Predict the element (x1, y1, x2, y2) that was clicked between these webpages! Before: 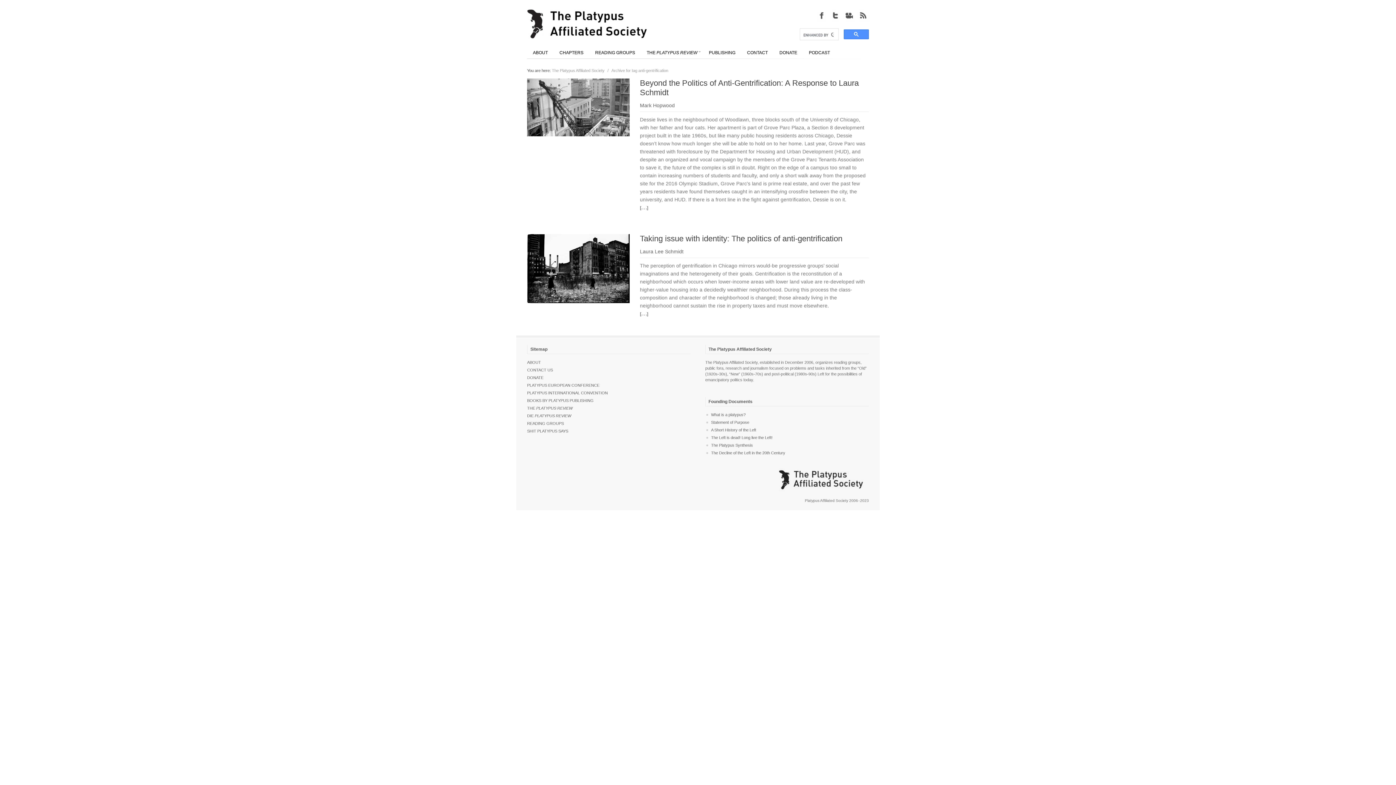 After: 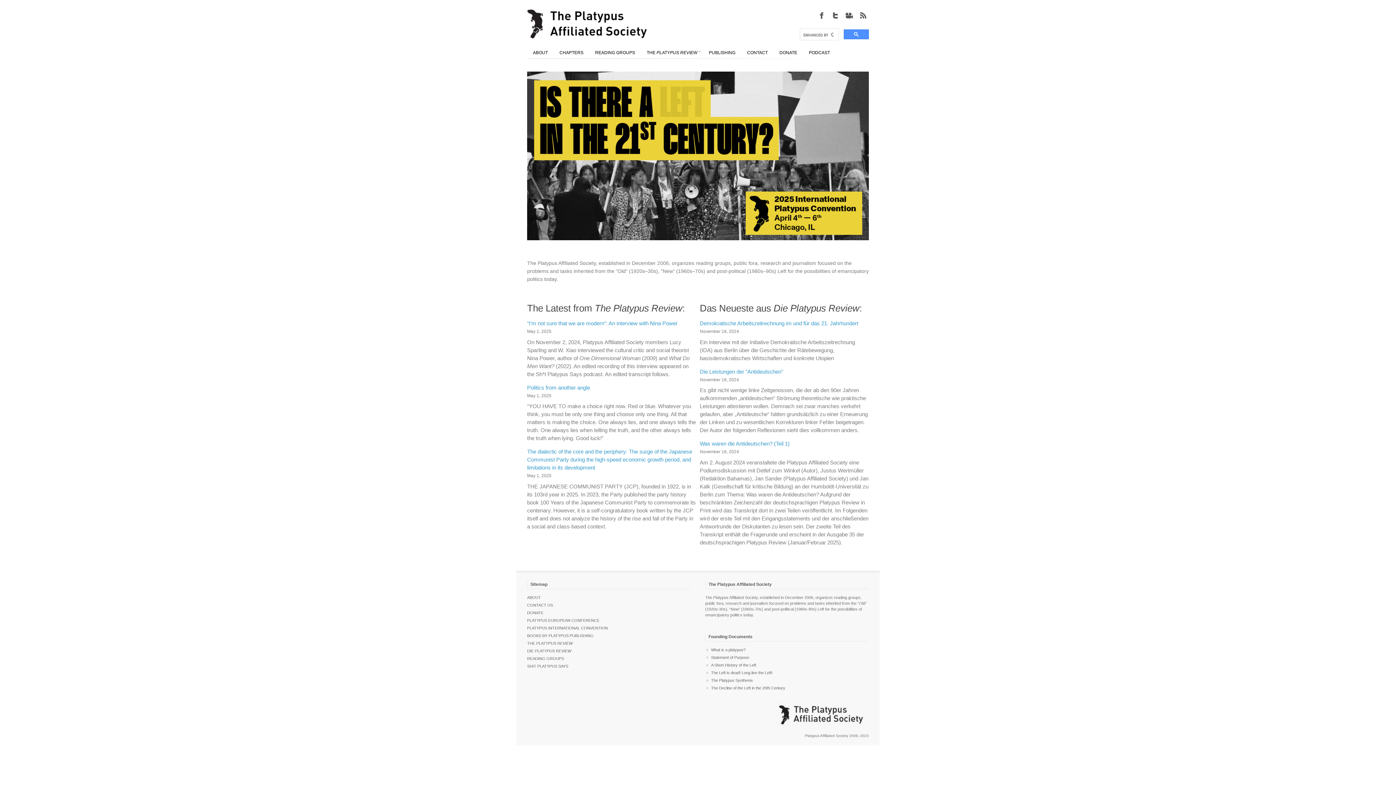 Action: label: The Platypus Affiliated Society bbox: (552, 68, 604, 72)